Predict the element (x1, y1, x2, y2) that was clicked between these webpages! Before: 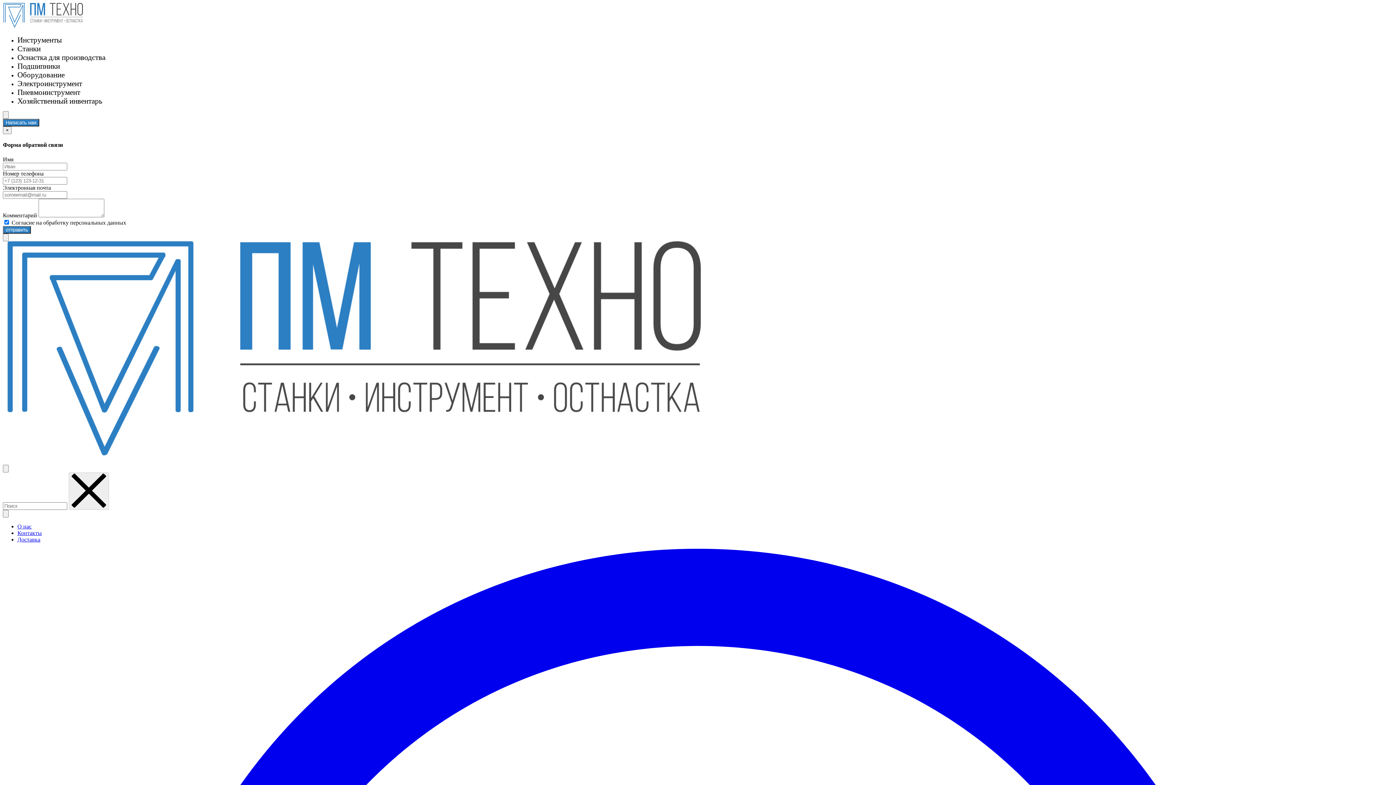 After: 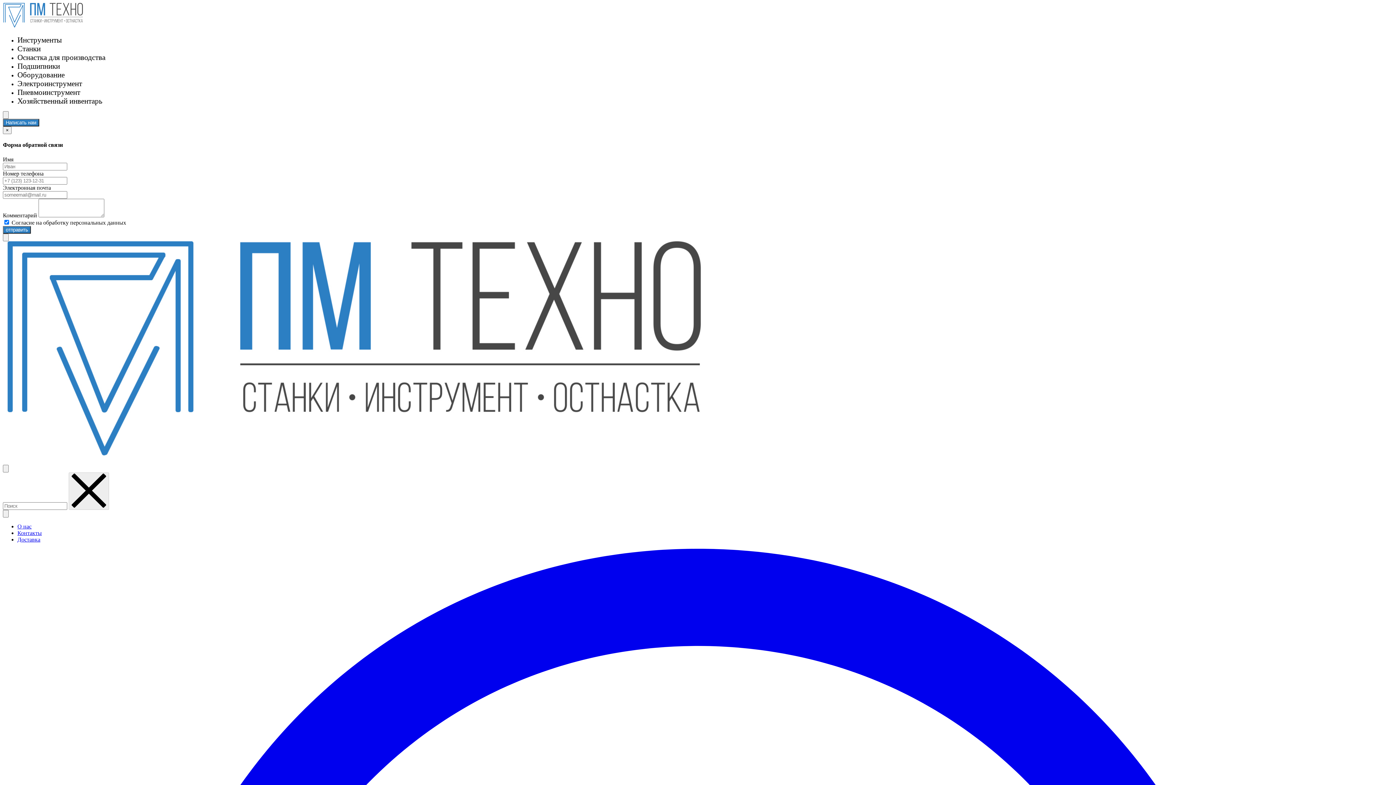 Action: bbox: (17, 79, 82, 87) label: Электроинструмент